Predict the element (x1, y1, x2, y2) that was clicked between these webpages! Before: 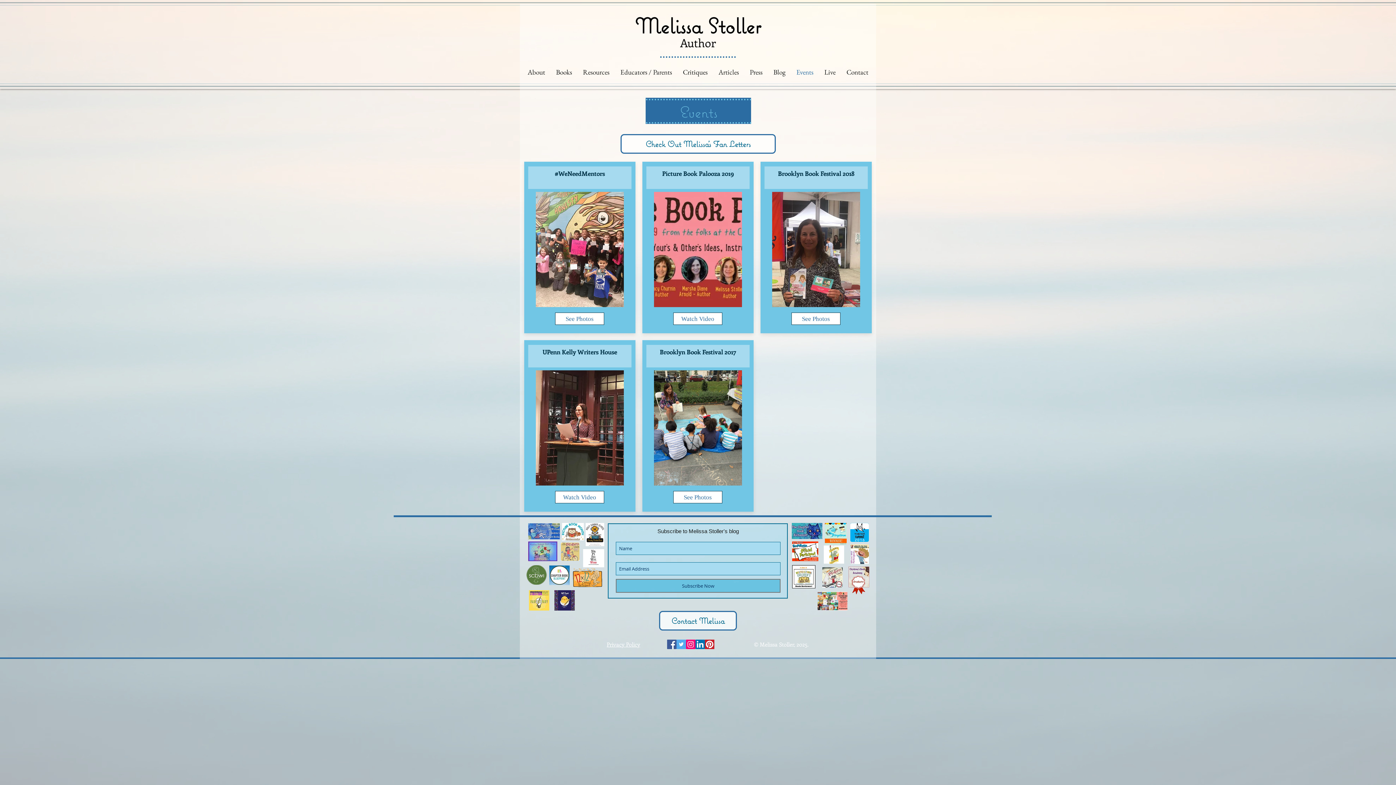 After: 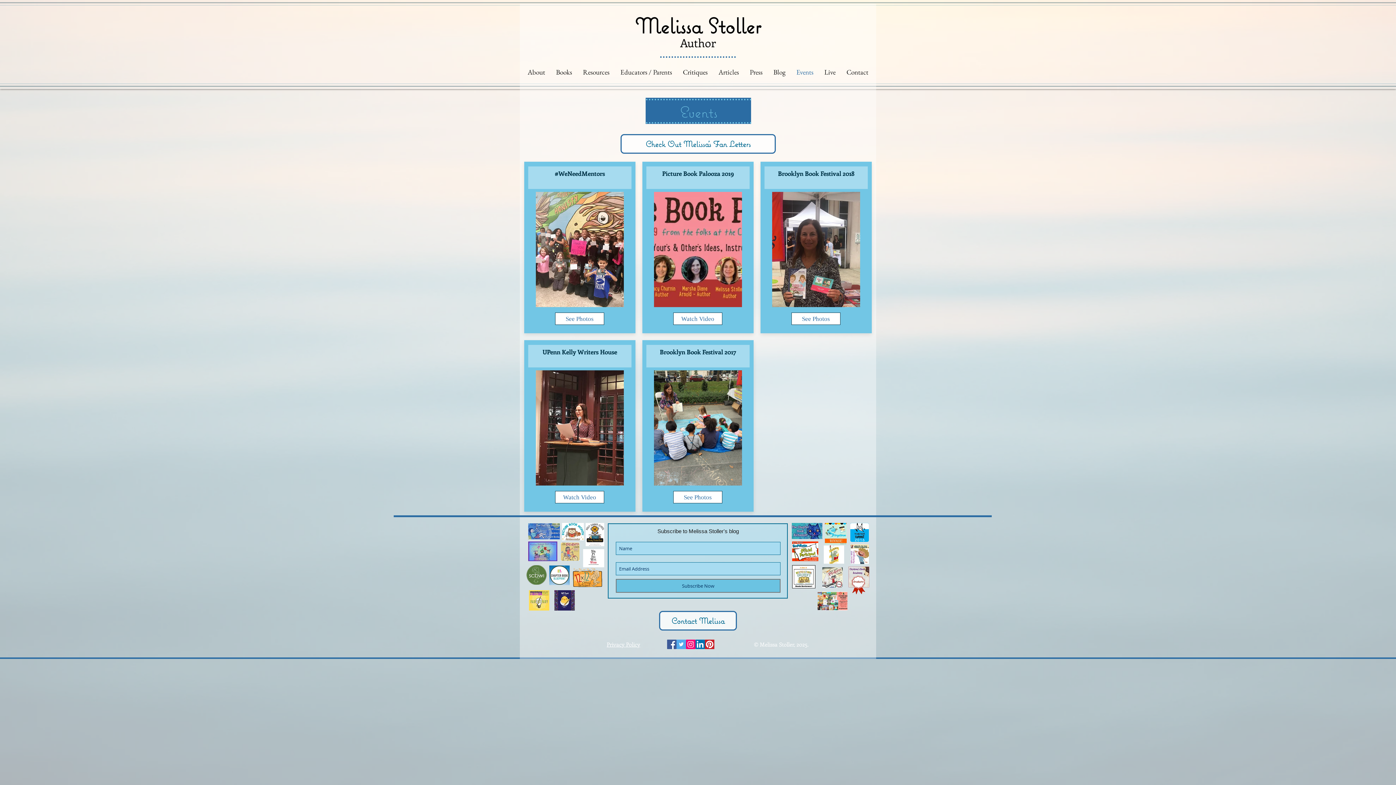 Action: bbox: (792, 541, 818, 561)